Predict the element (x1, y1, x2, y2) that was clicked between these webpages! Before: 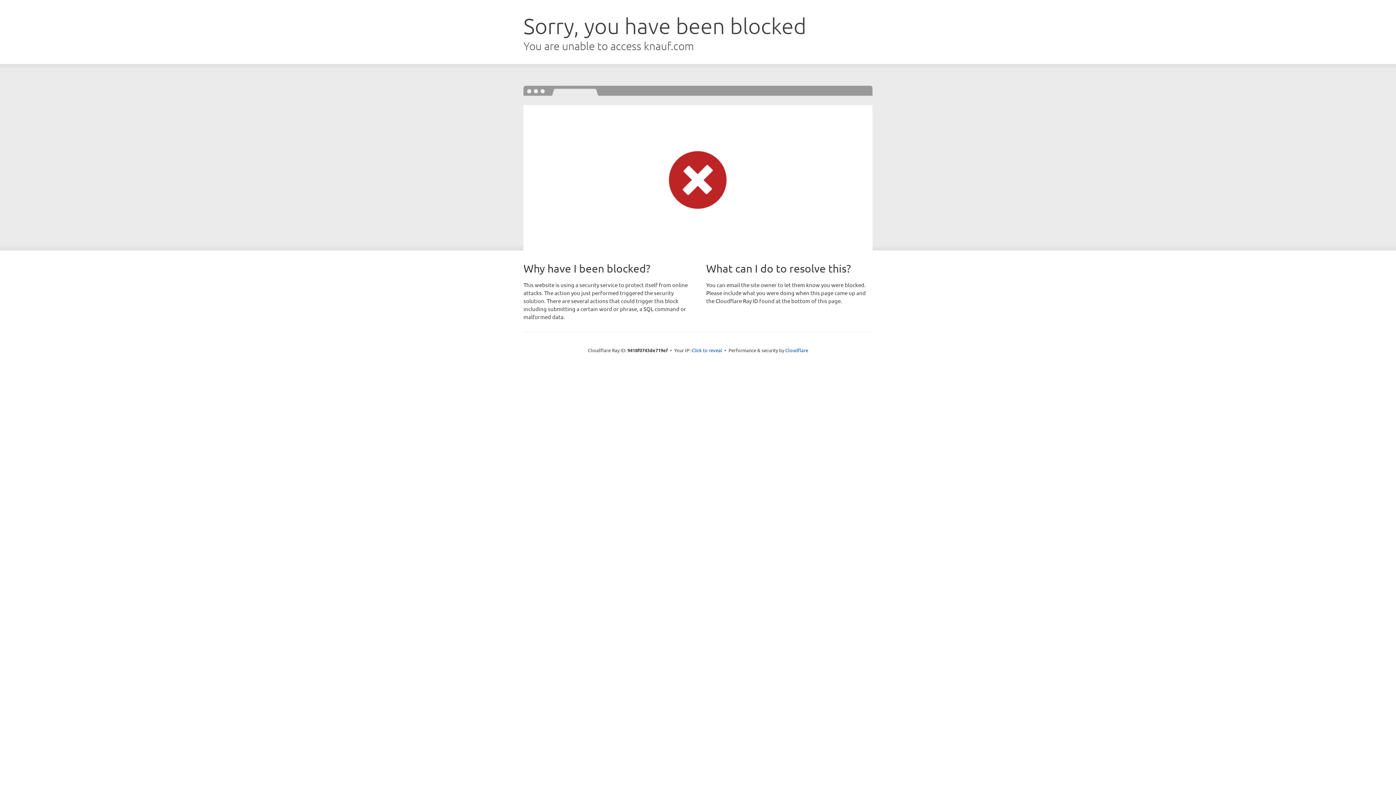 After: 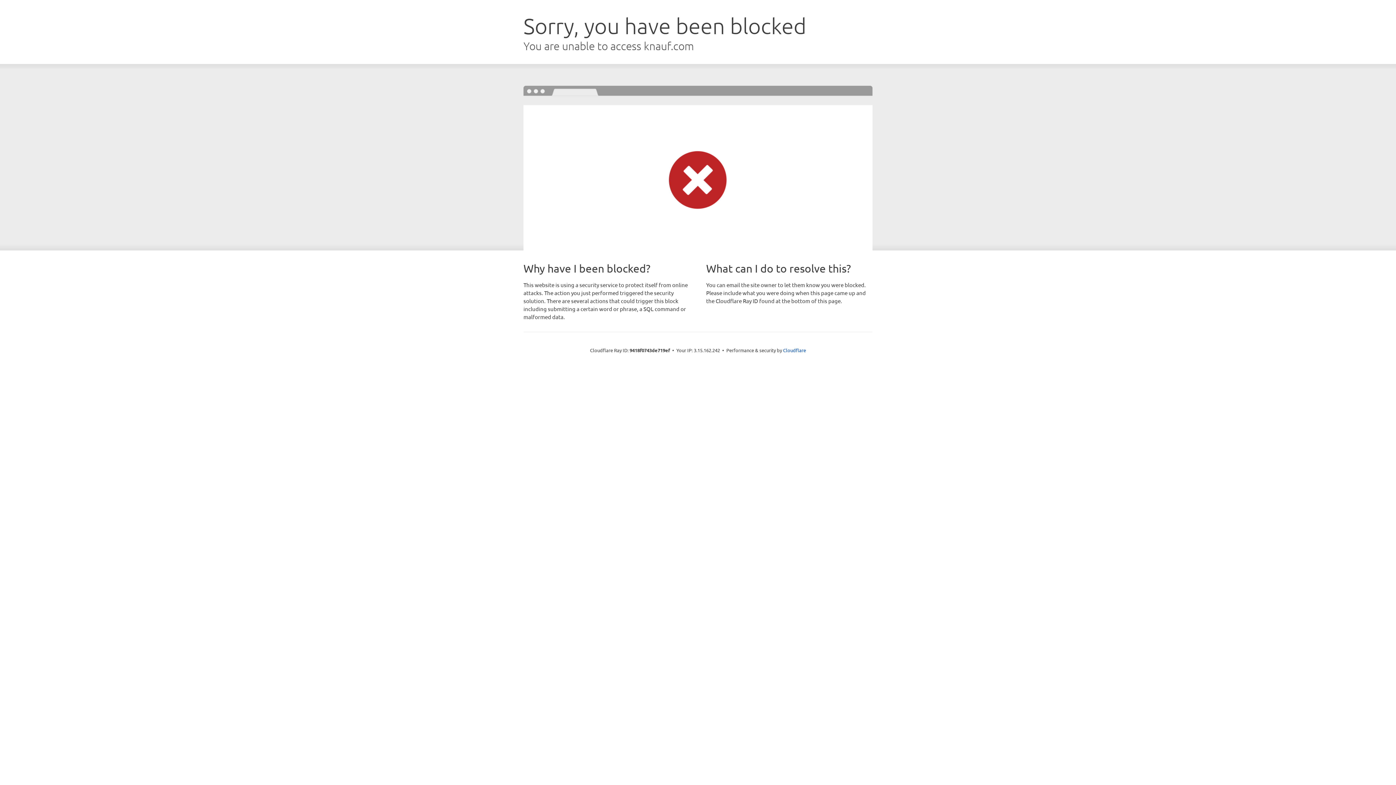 Action: bbox: (691, 346, 722, 353) label: Click to reveal